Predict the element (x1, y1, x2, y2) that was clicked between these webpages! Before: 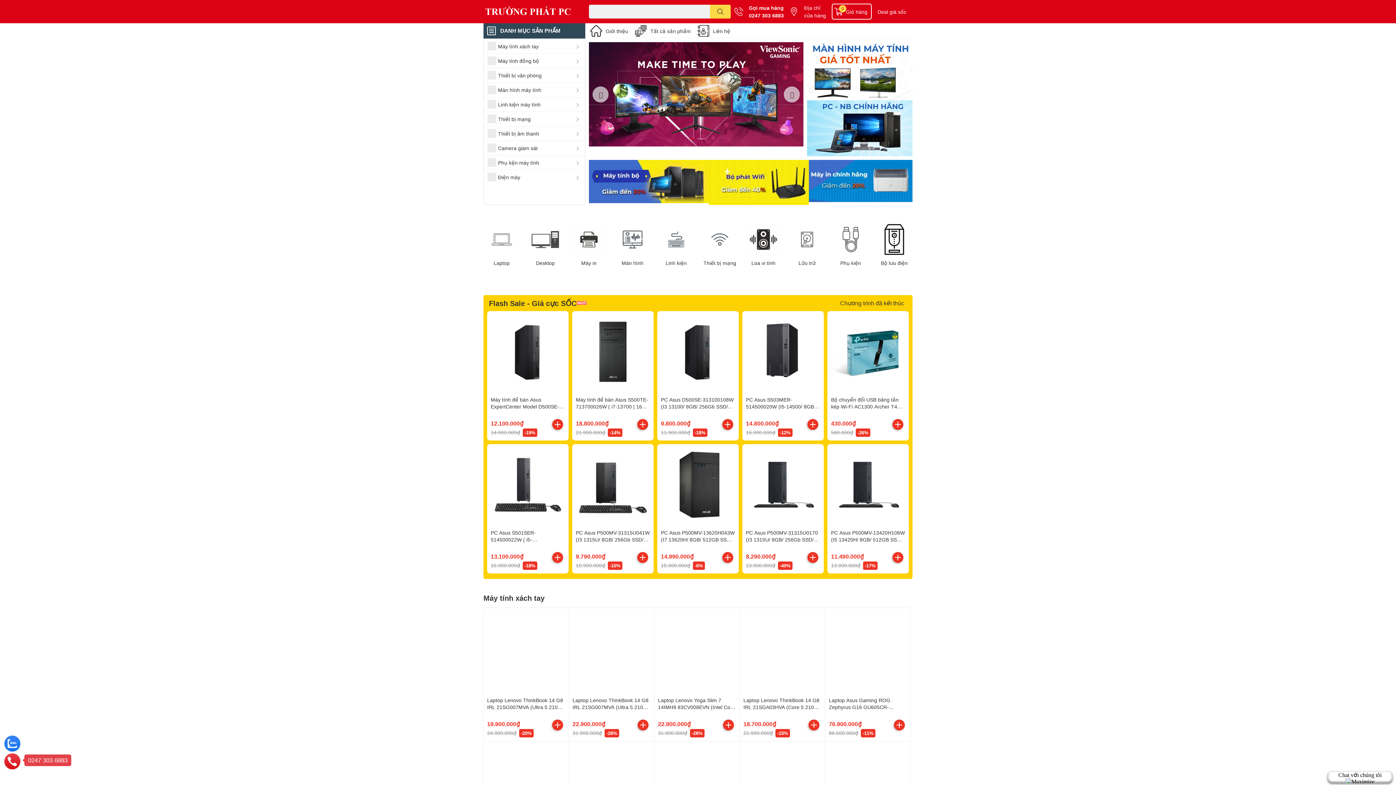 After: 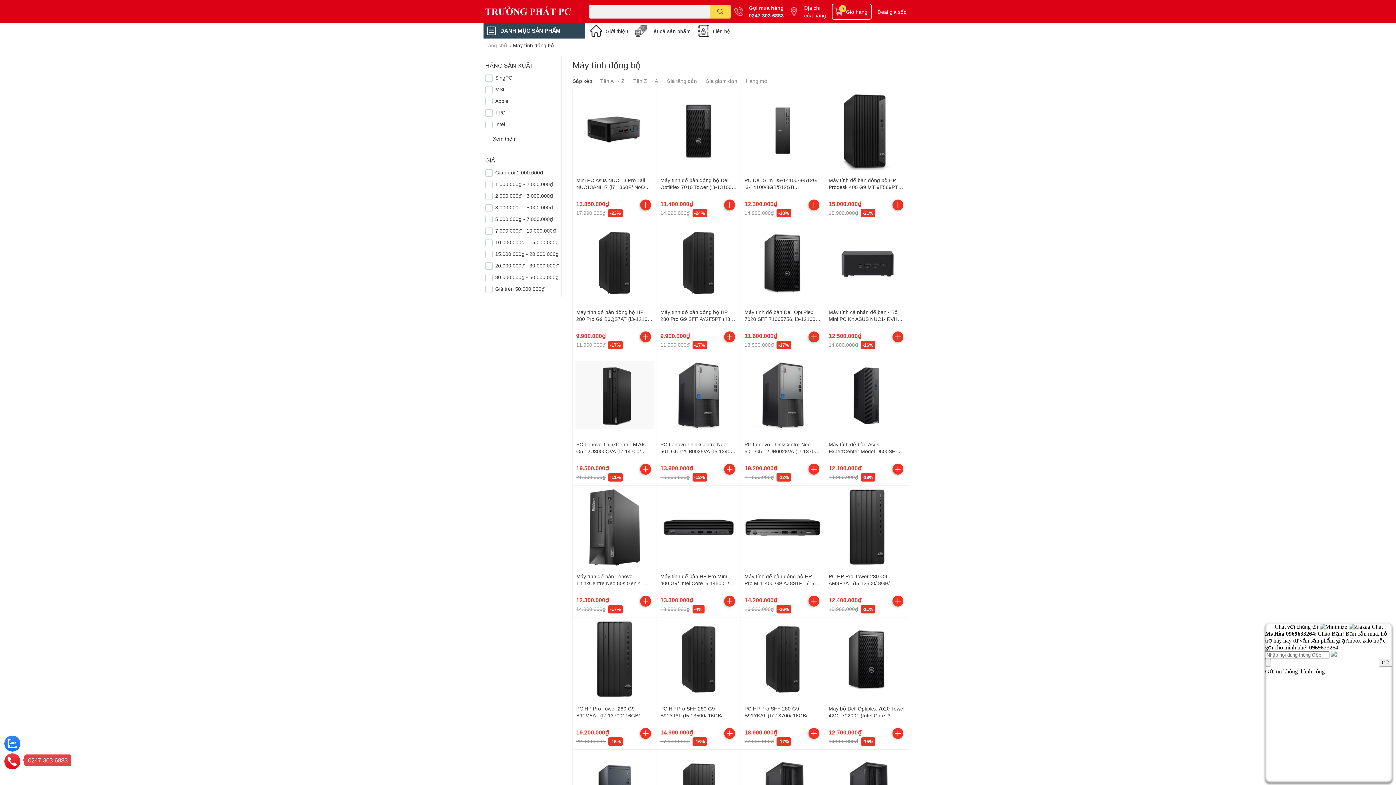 Action: bbox: (529, 223, 561, 255)